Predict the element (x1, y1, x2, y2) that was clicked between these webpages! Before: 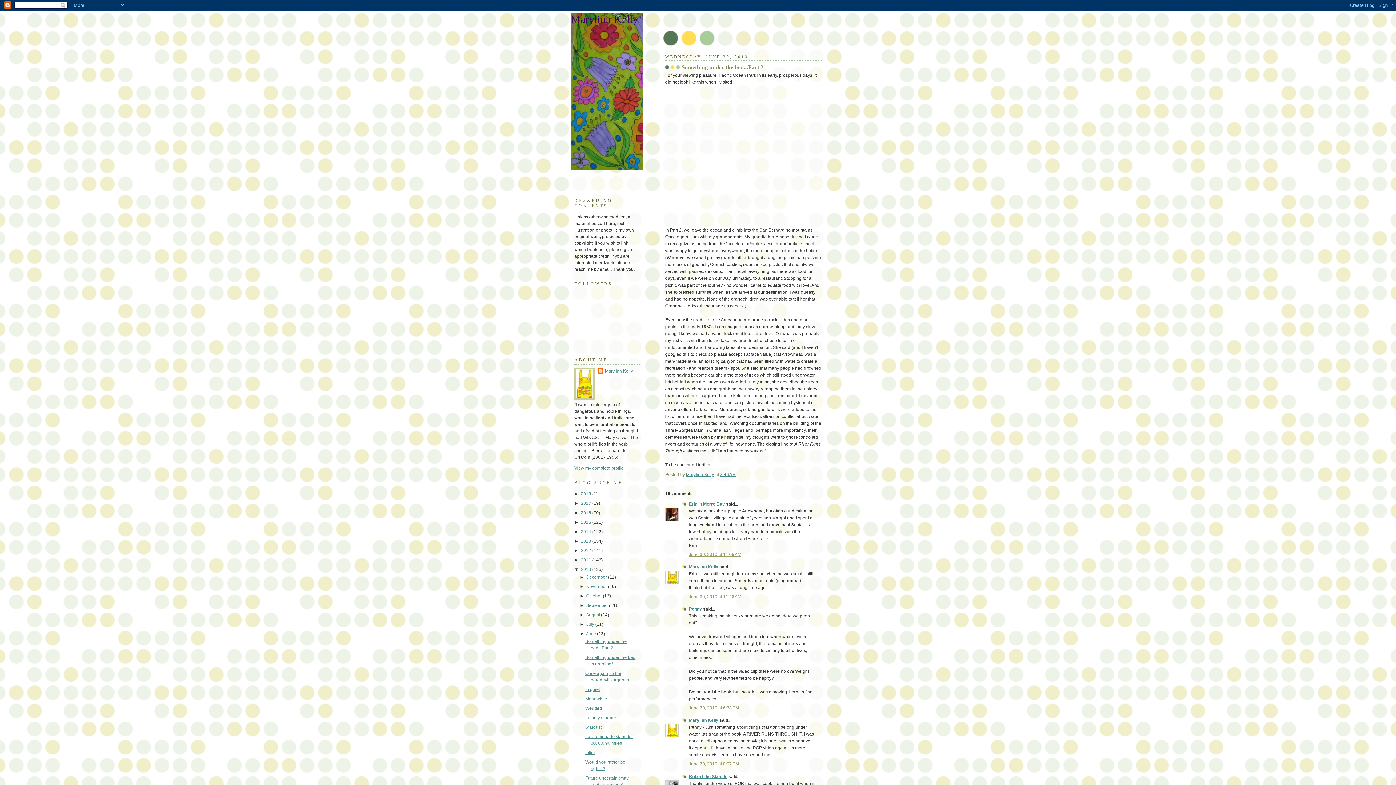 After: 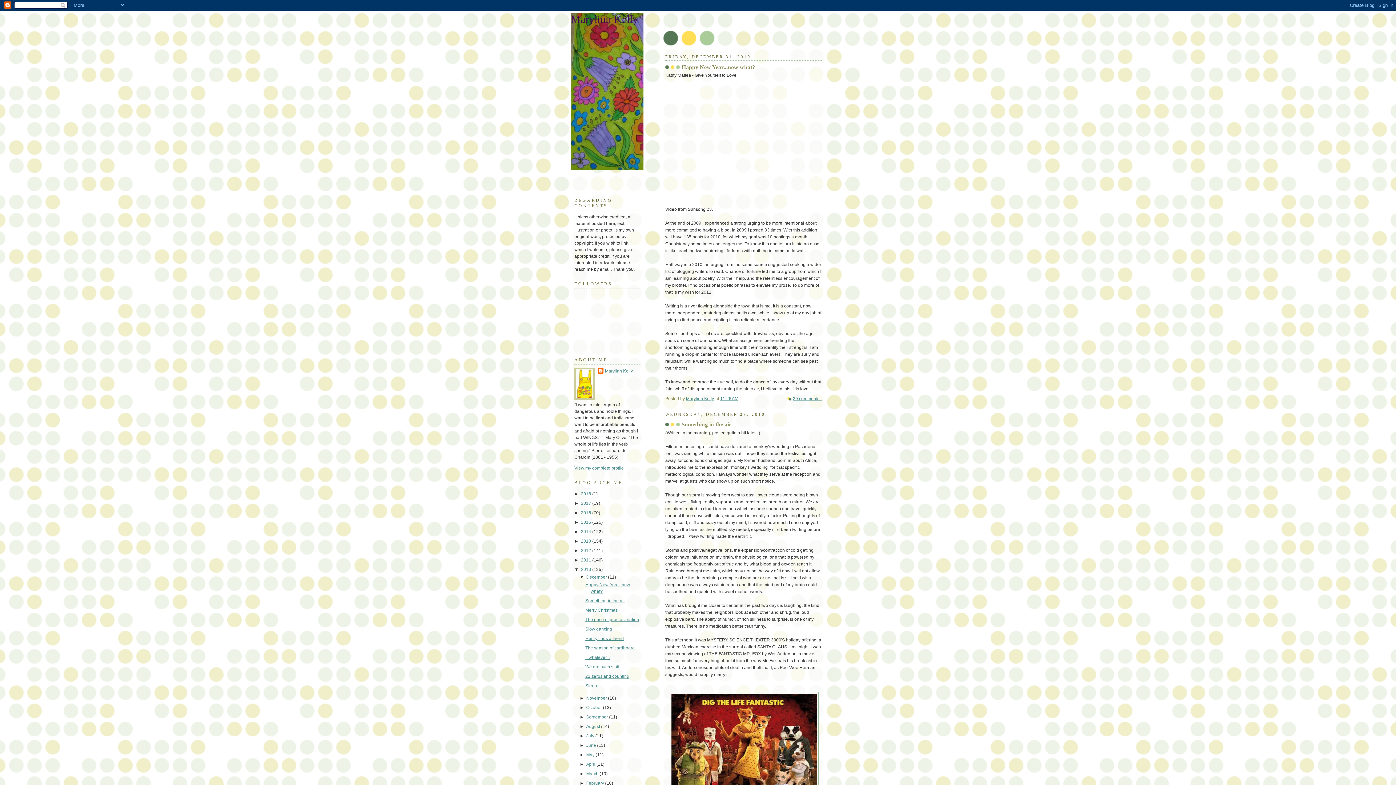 Action: label: 2010  bbox: (581, 567, 592, 572)